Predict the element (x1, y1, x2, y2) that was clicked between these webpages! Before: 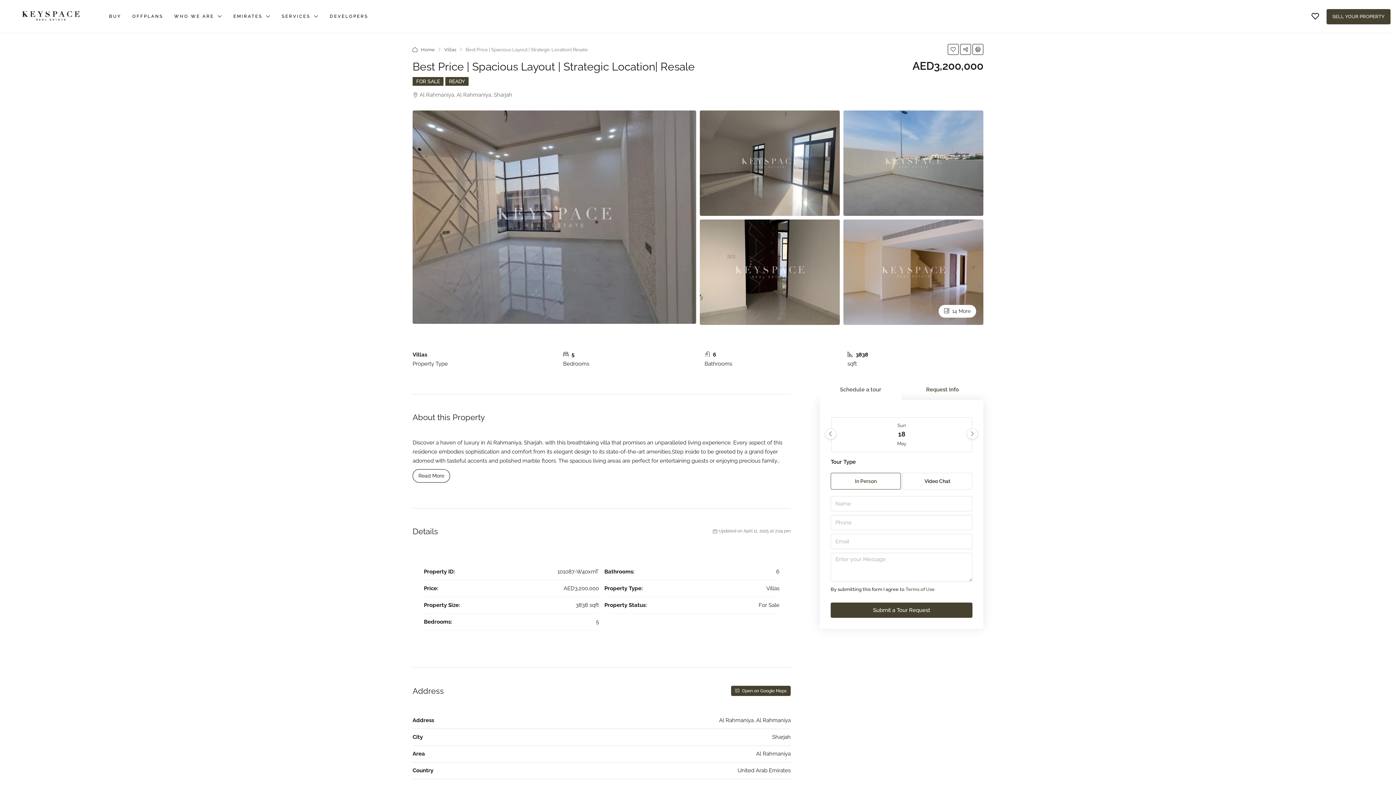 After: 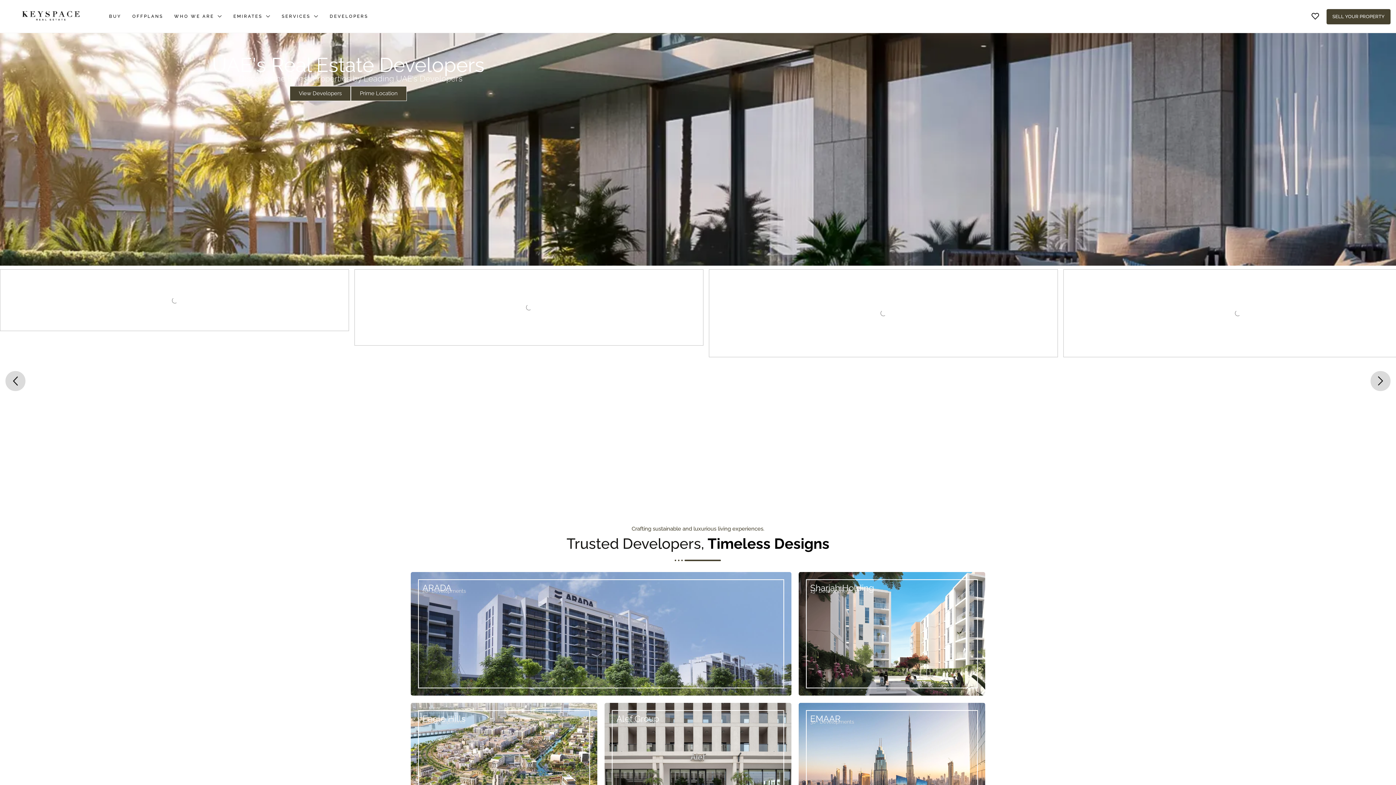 Action: bbox: (324, 0, 373, 32) label: DEVELOPERS